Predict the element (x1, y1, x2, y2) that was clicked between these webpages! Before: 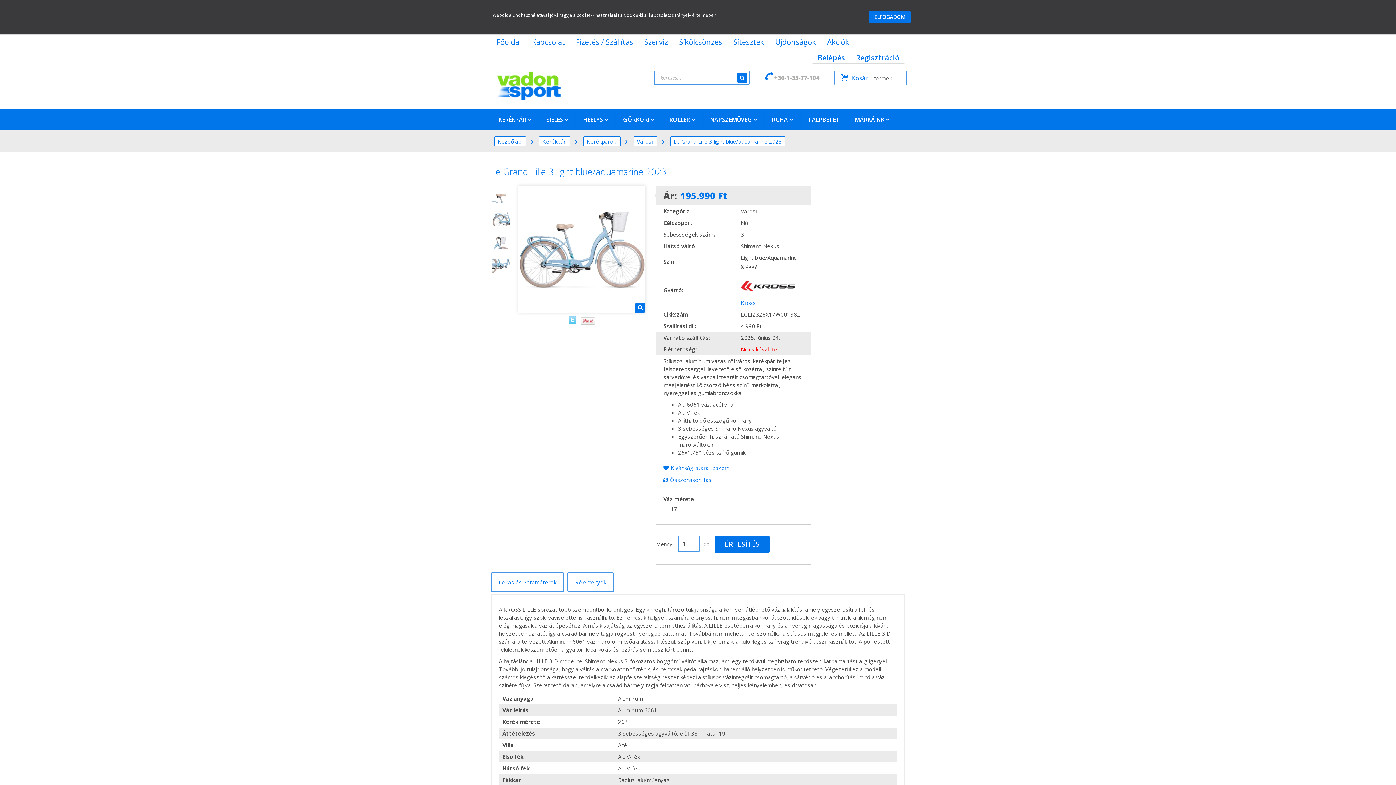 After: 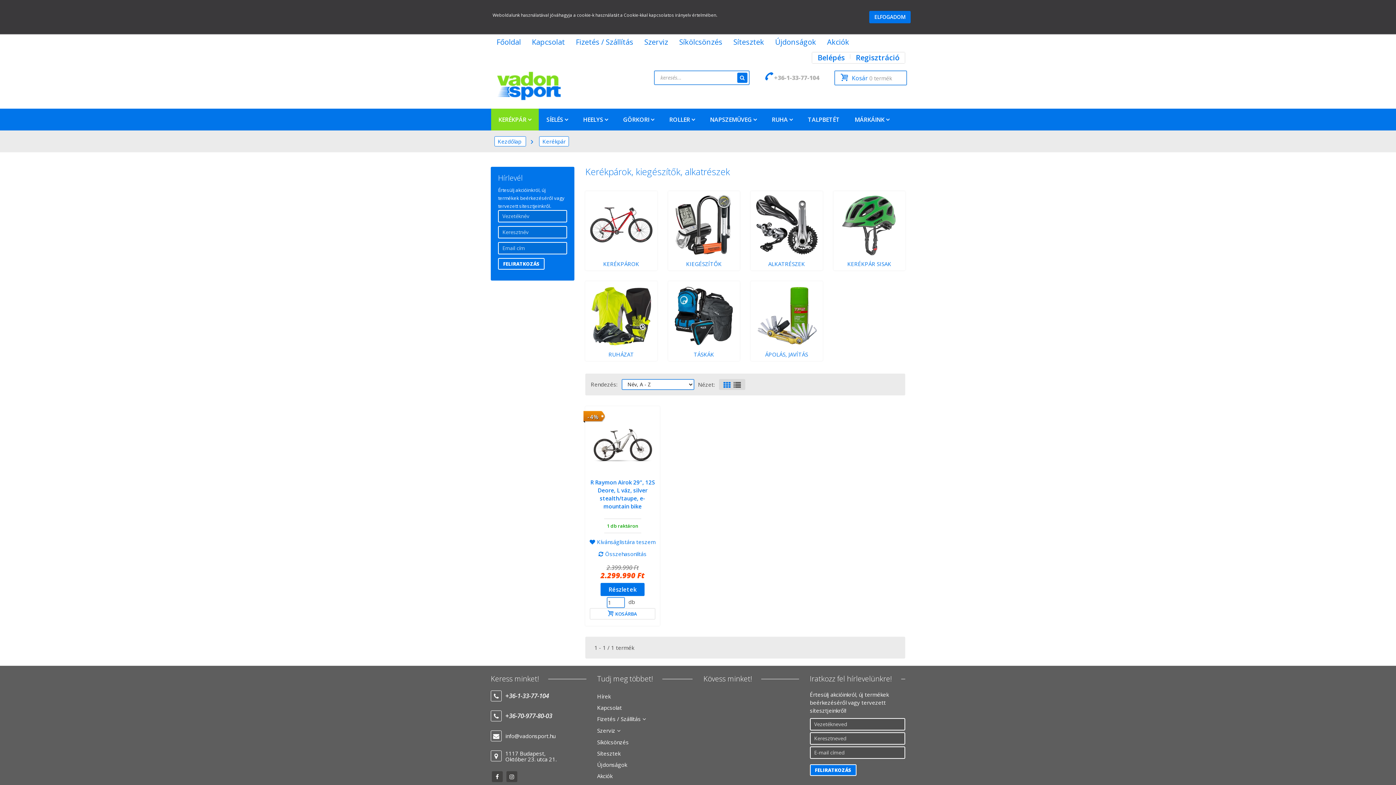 Action: bbox: (539, 136, 570, 146) label: Kerékpár 